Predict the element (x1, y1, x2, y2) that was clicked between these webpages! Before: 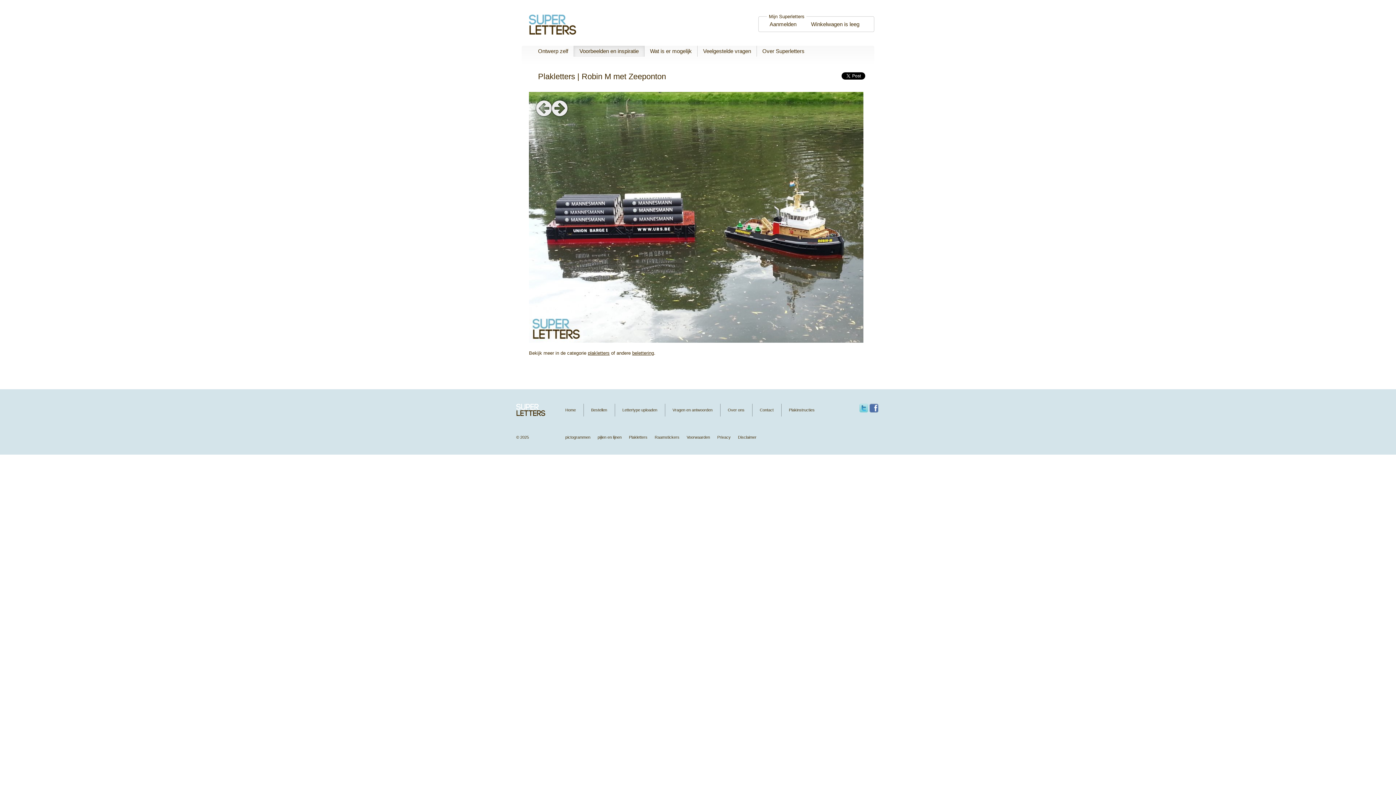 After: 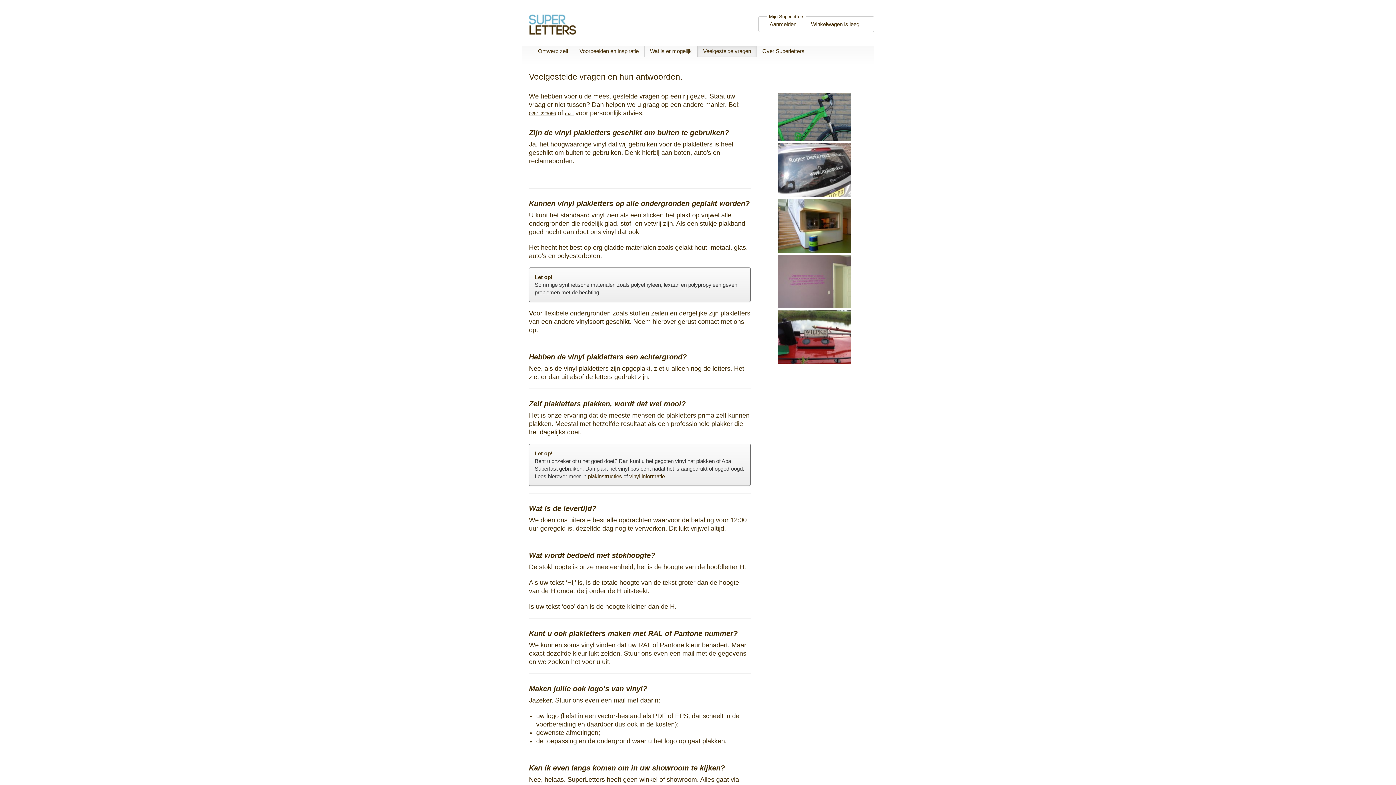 Action: bbox: (672, 408, 712, 412) label: Vragen en antwoorden